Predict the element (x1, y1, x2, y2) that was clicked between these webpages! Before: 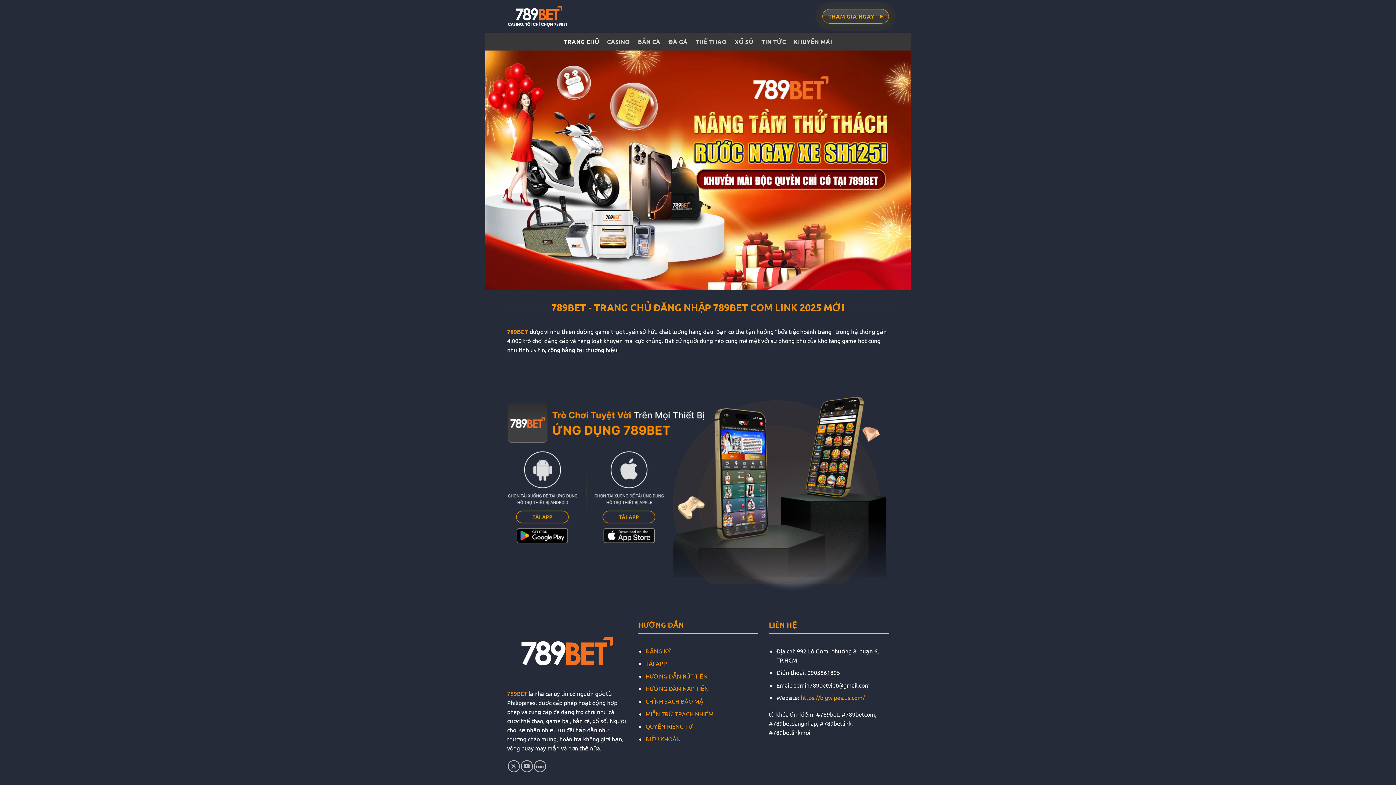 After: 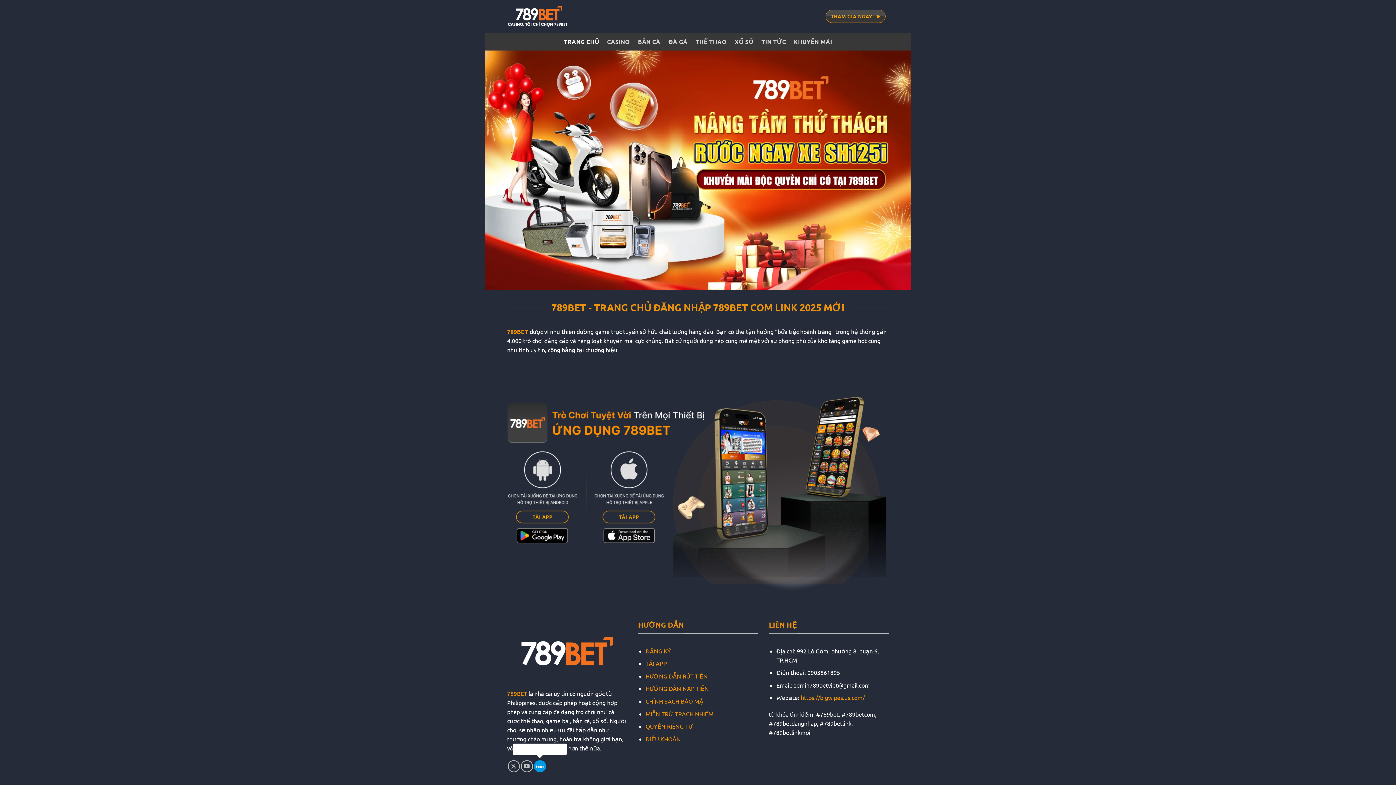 Action: bbox: (534, 760, 546, 772) label: Theo dõi trên 500px